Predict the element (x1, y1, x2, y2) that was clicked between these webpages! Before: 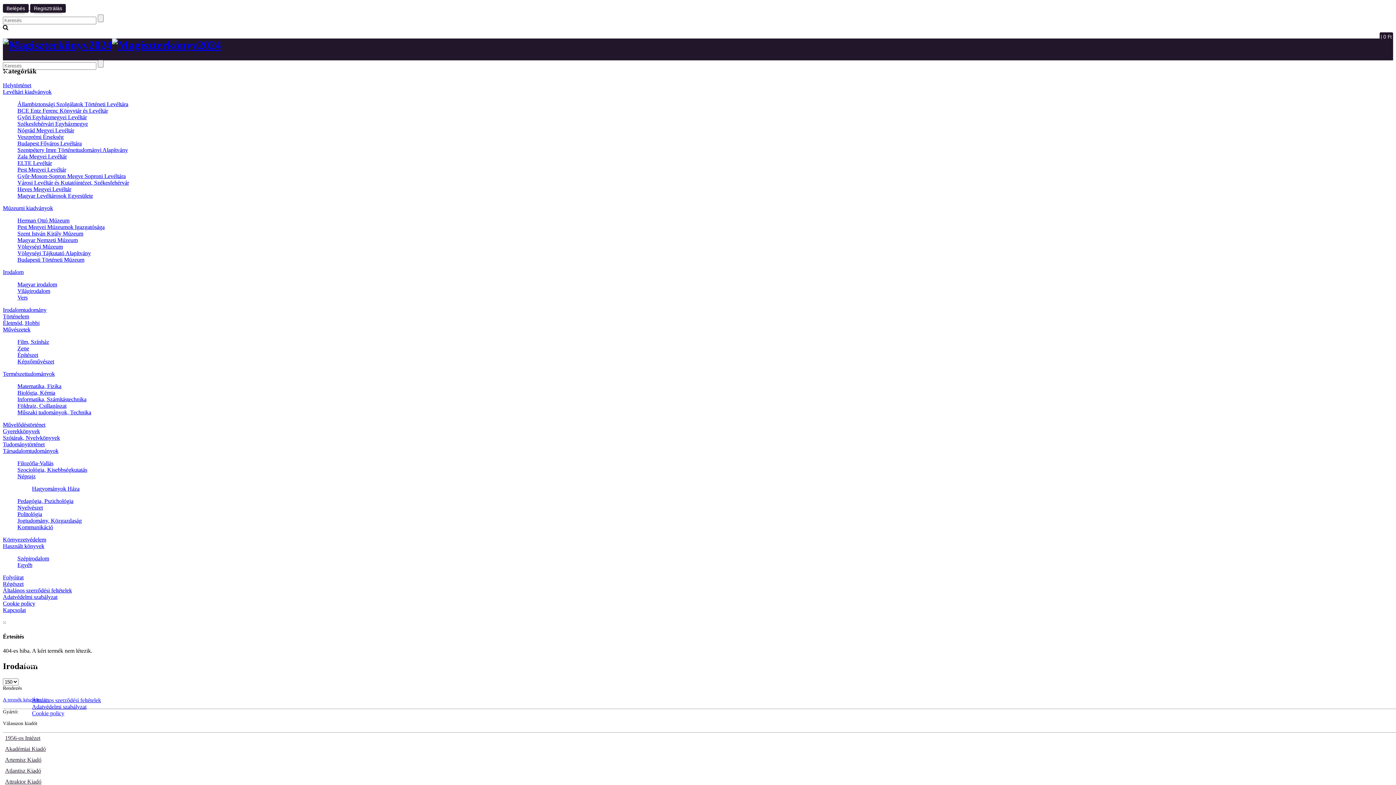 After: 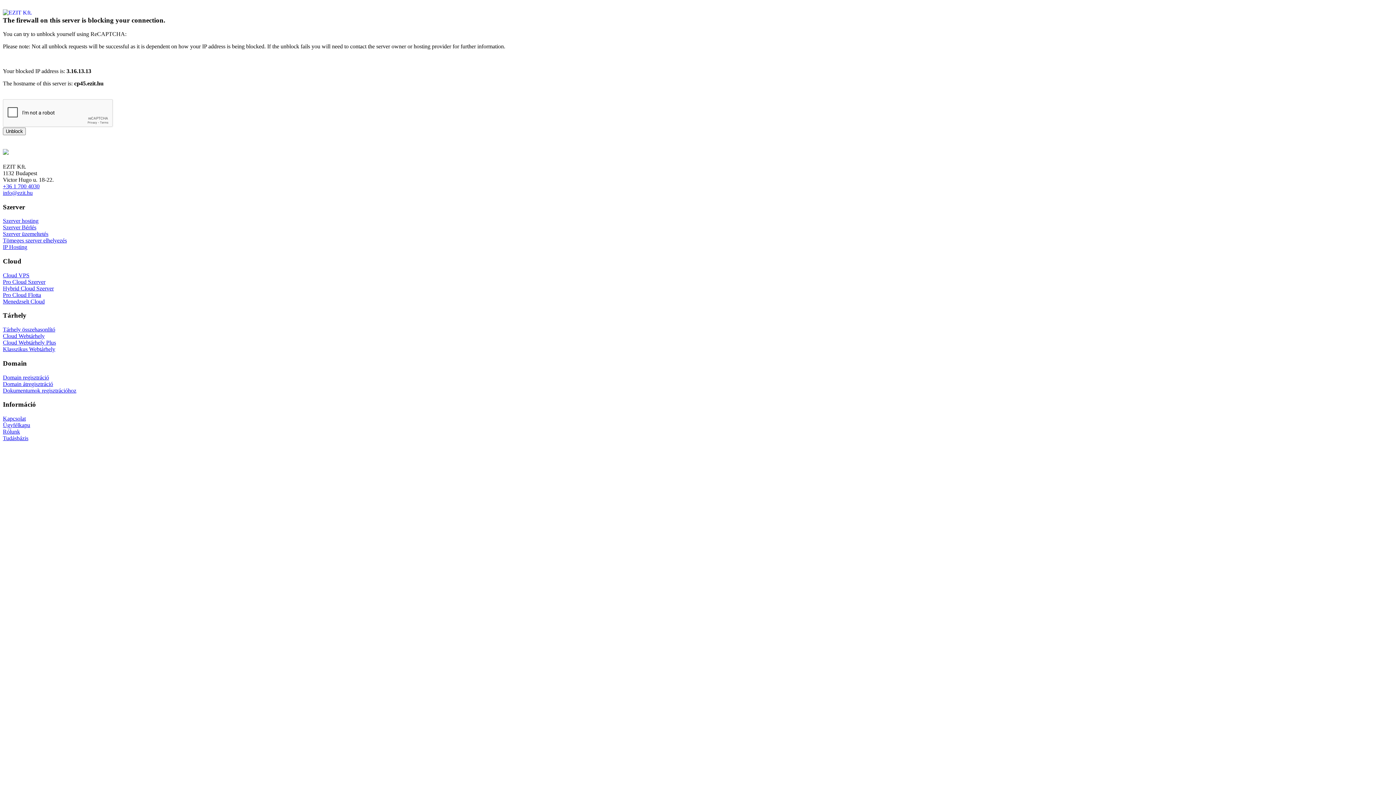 Action: bbox: (2, 733, 1397, 744) label: 1956-os Intézet